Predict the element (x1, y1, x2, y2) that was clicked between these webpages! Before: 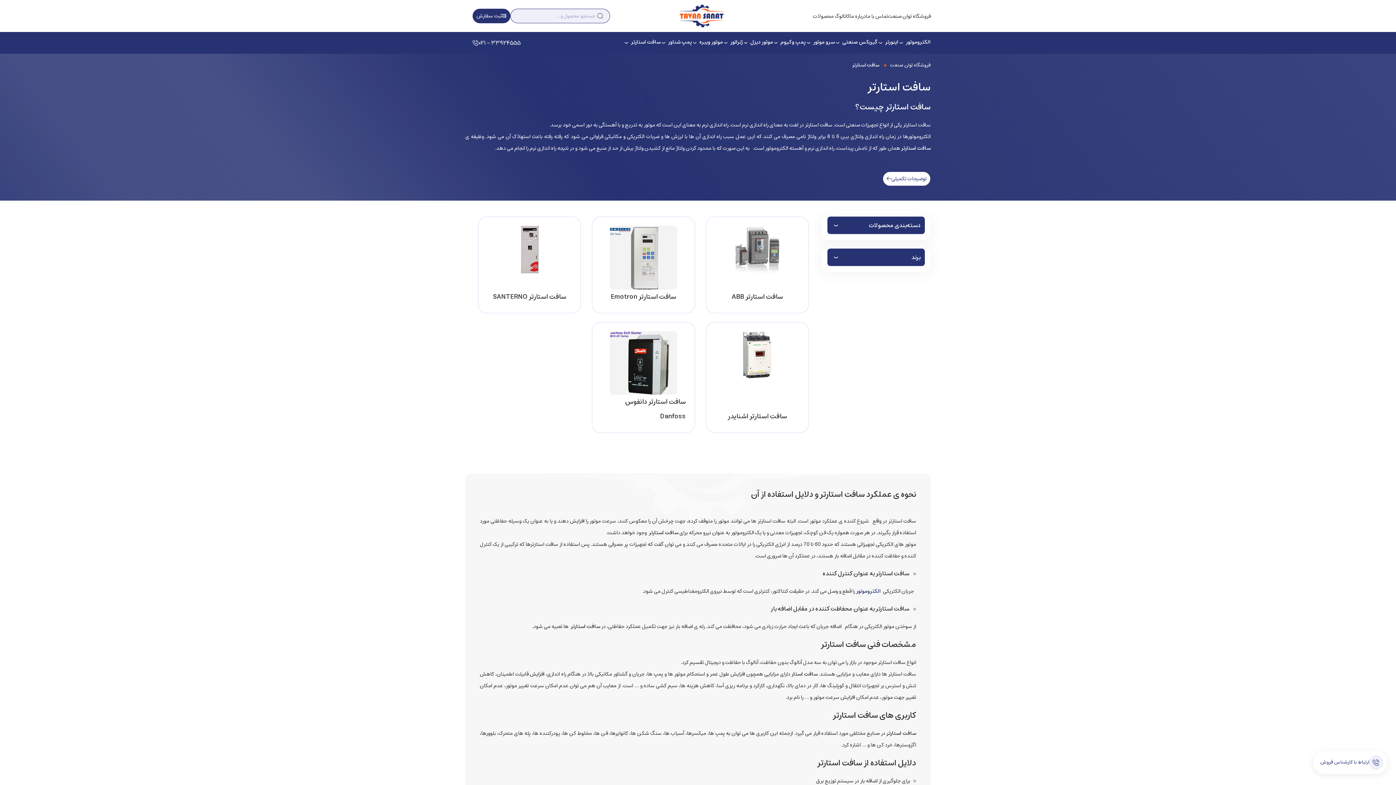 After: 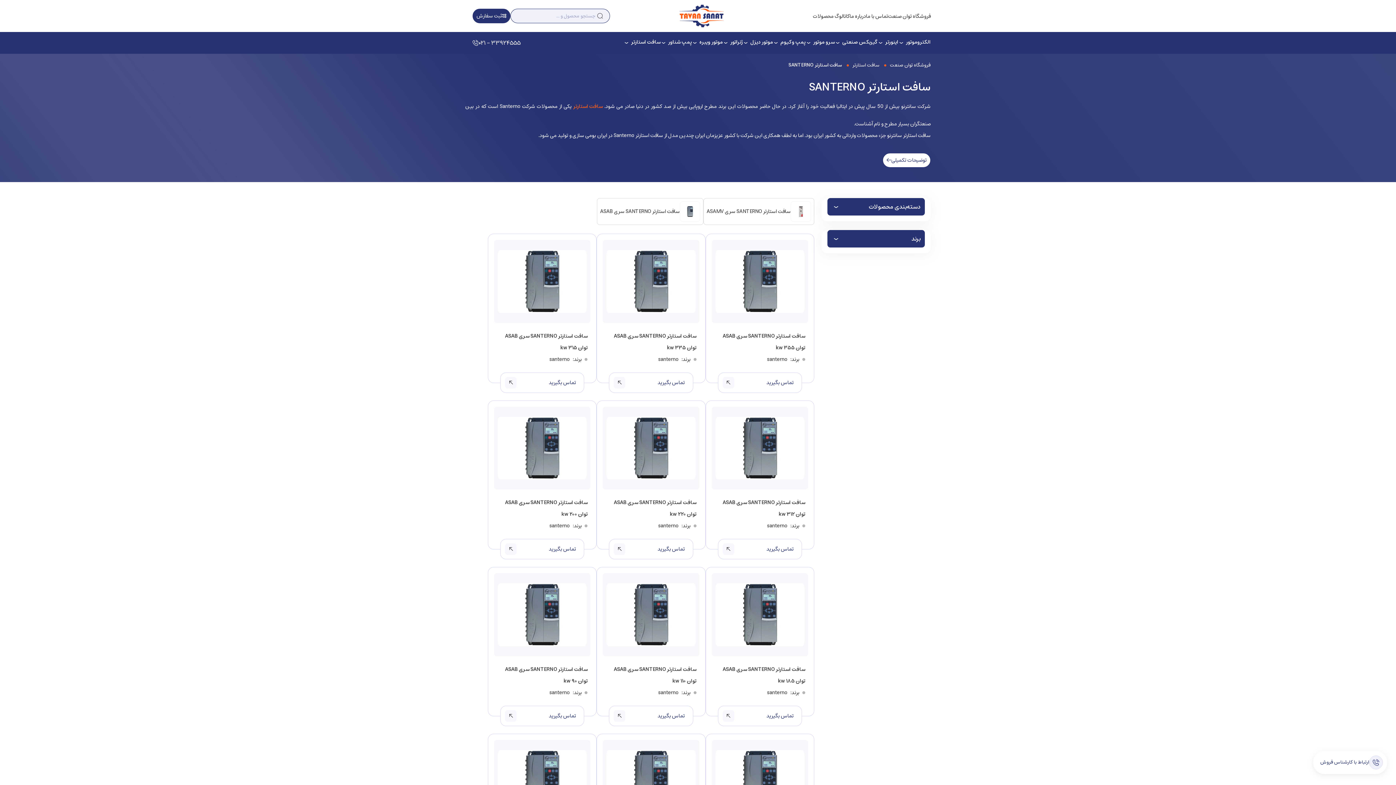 Action: bbox: (495, 225, 563, 273)